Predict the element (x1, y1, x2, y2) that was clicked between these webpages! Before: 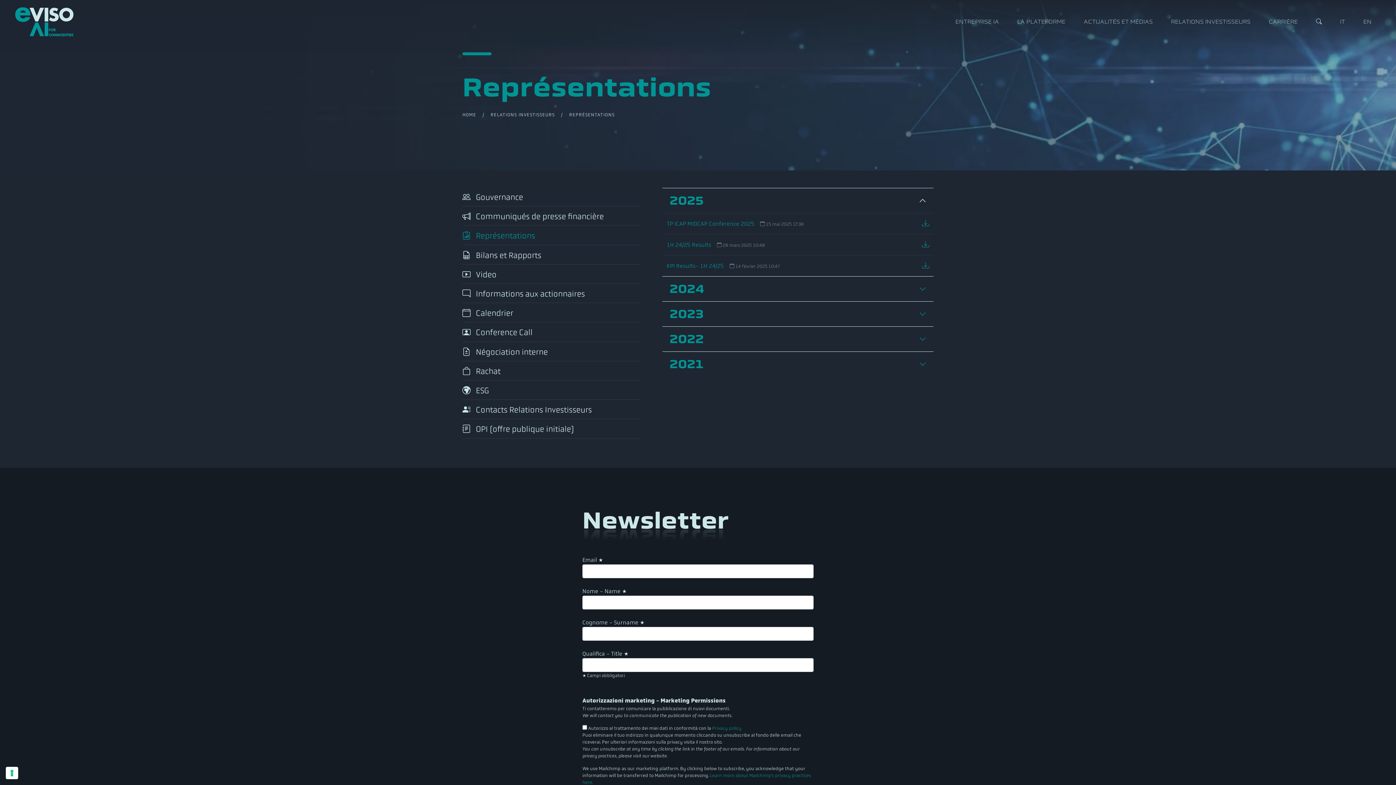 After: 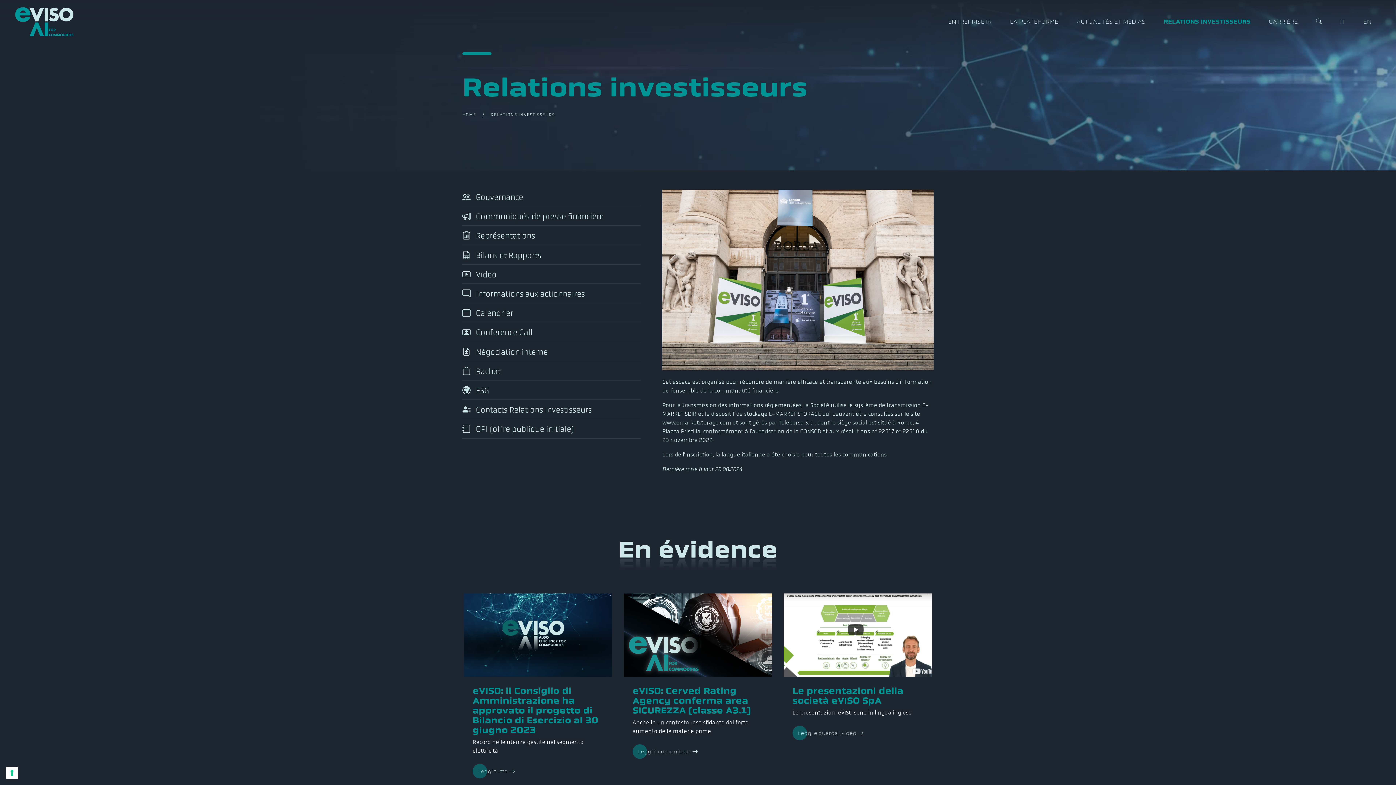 Action: label: RELATIONS INVESTISSEURS  bbox: (490, 112, 556, 117)